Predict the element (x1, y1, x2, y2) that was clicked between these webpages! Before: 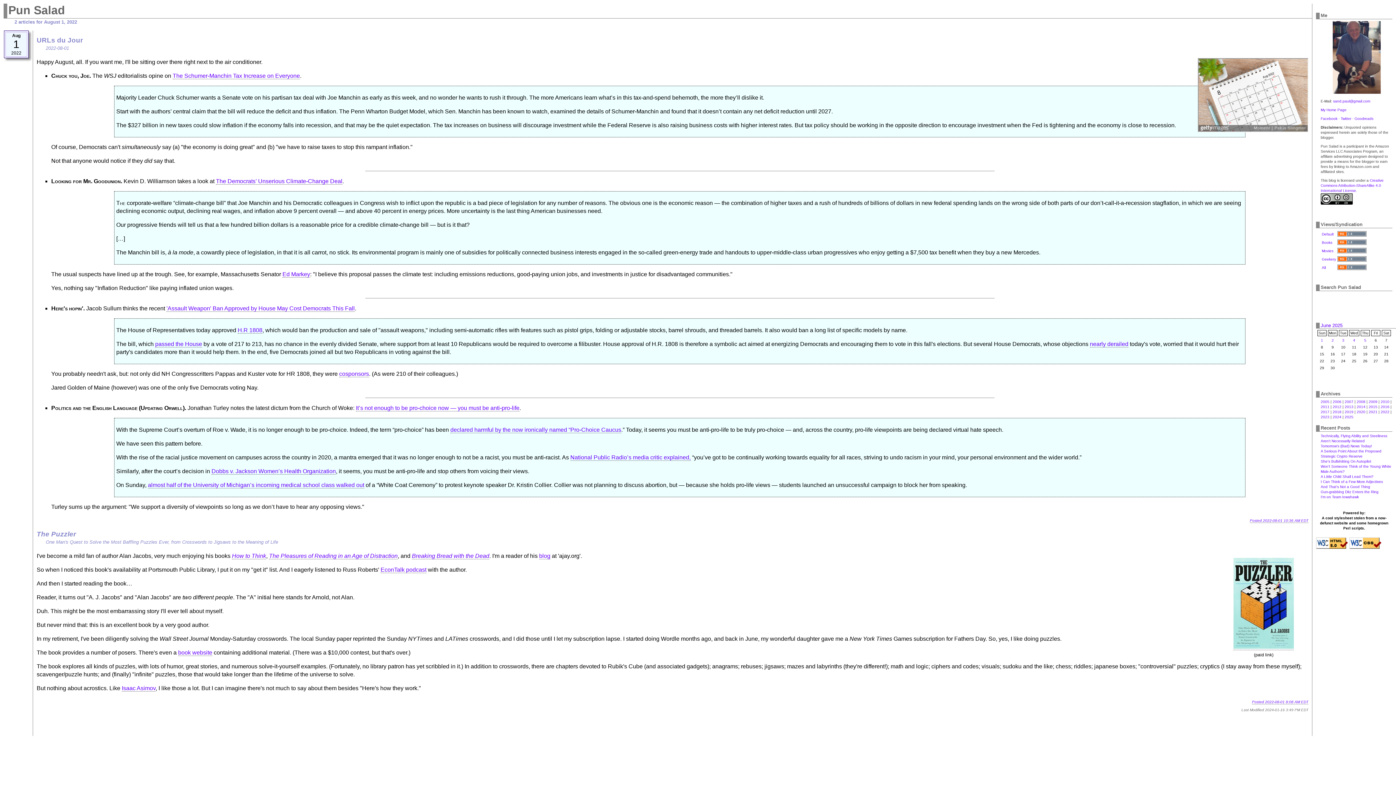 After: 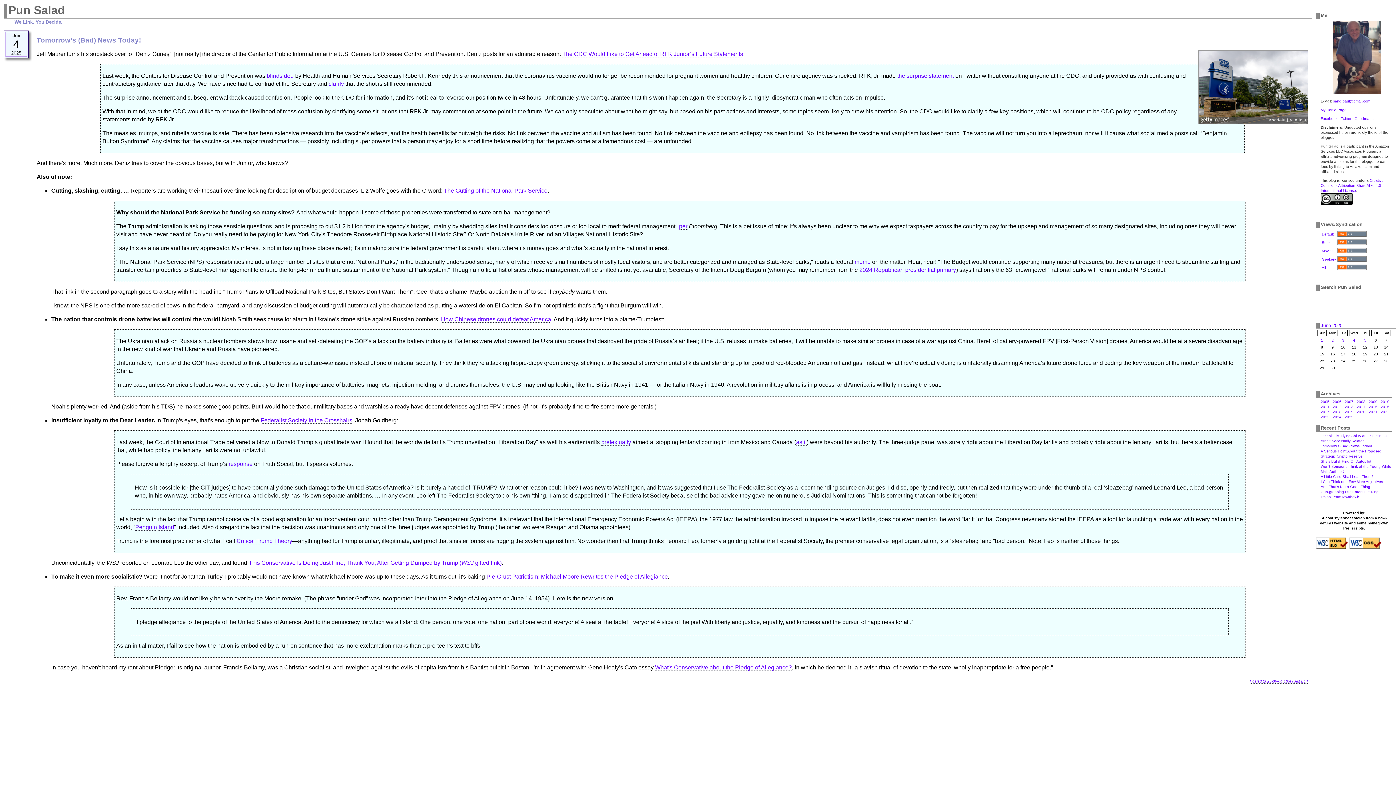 Action: bbox: (1321, 444, 1372, 448) label: Tomorrow's (Bad) News Today!